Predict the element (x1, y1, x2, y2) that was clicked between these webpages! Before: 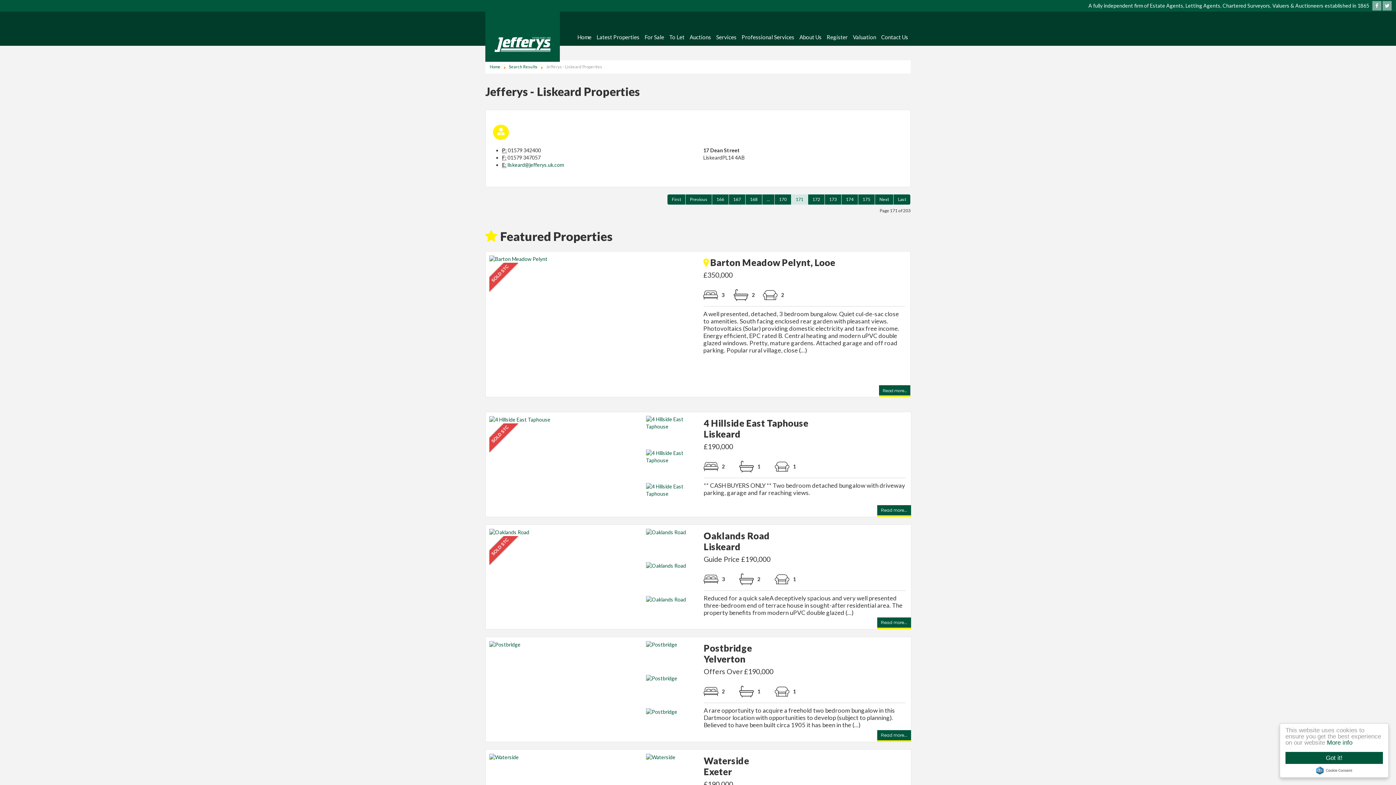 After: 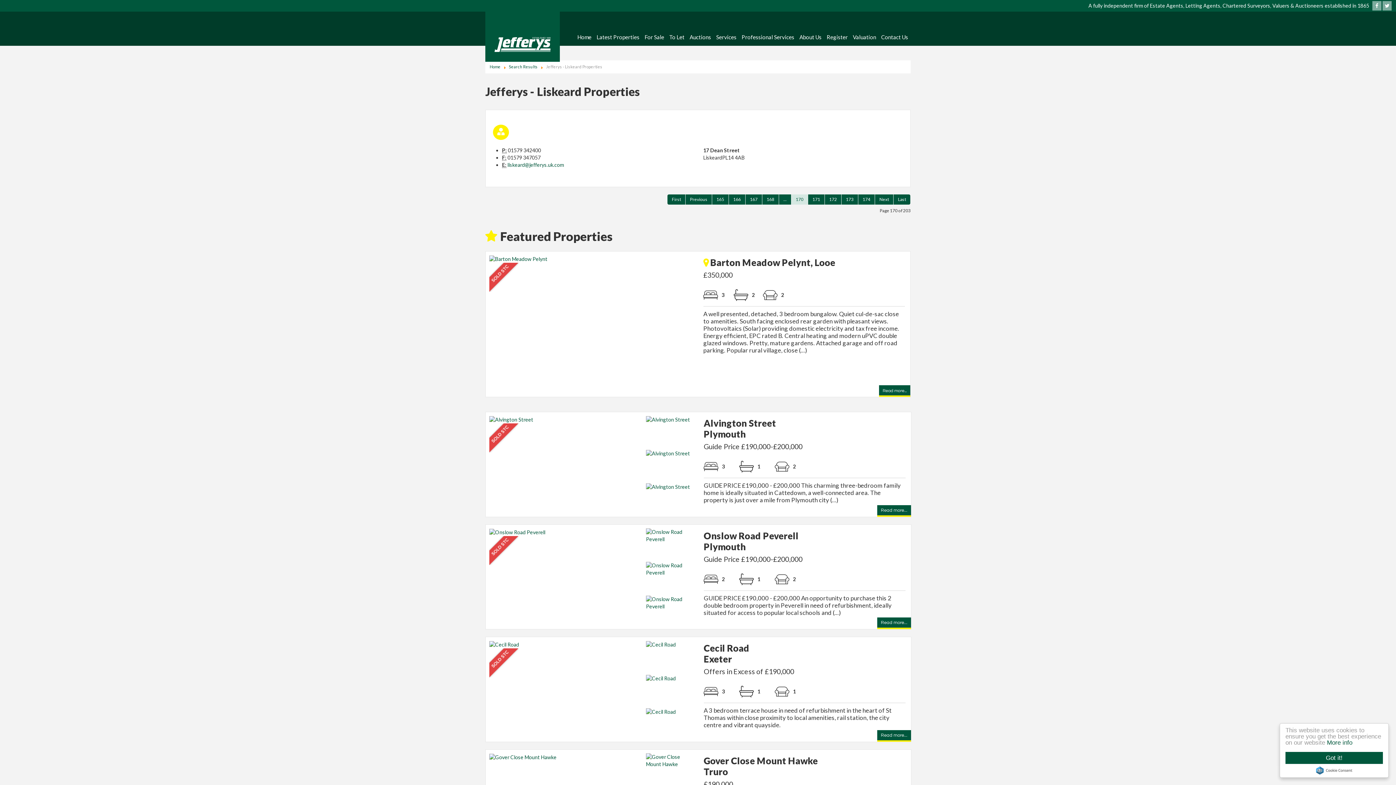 Action: label: 170 bbox: (774, 194, 791, 204)